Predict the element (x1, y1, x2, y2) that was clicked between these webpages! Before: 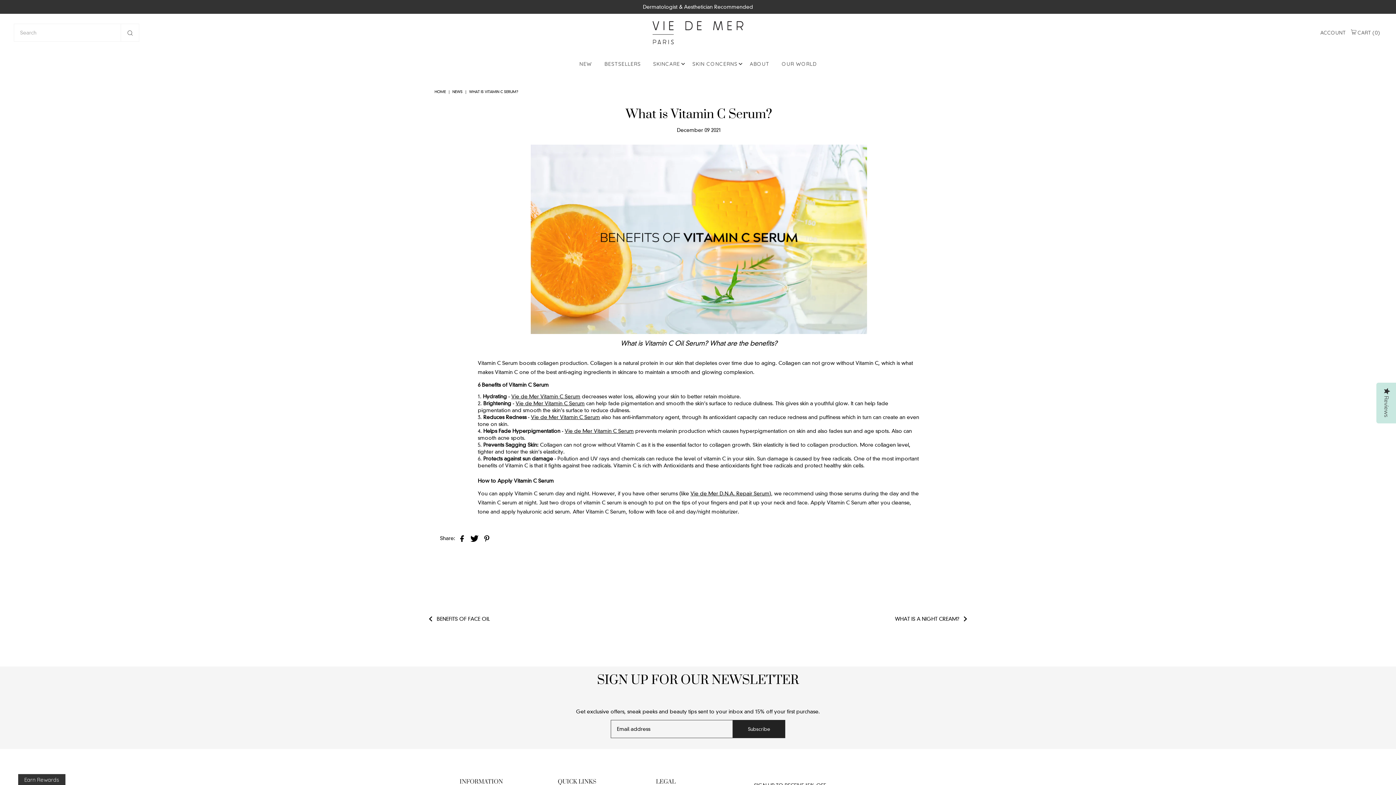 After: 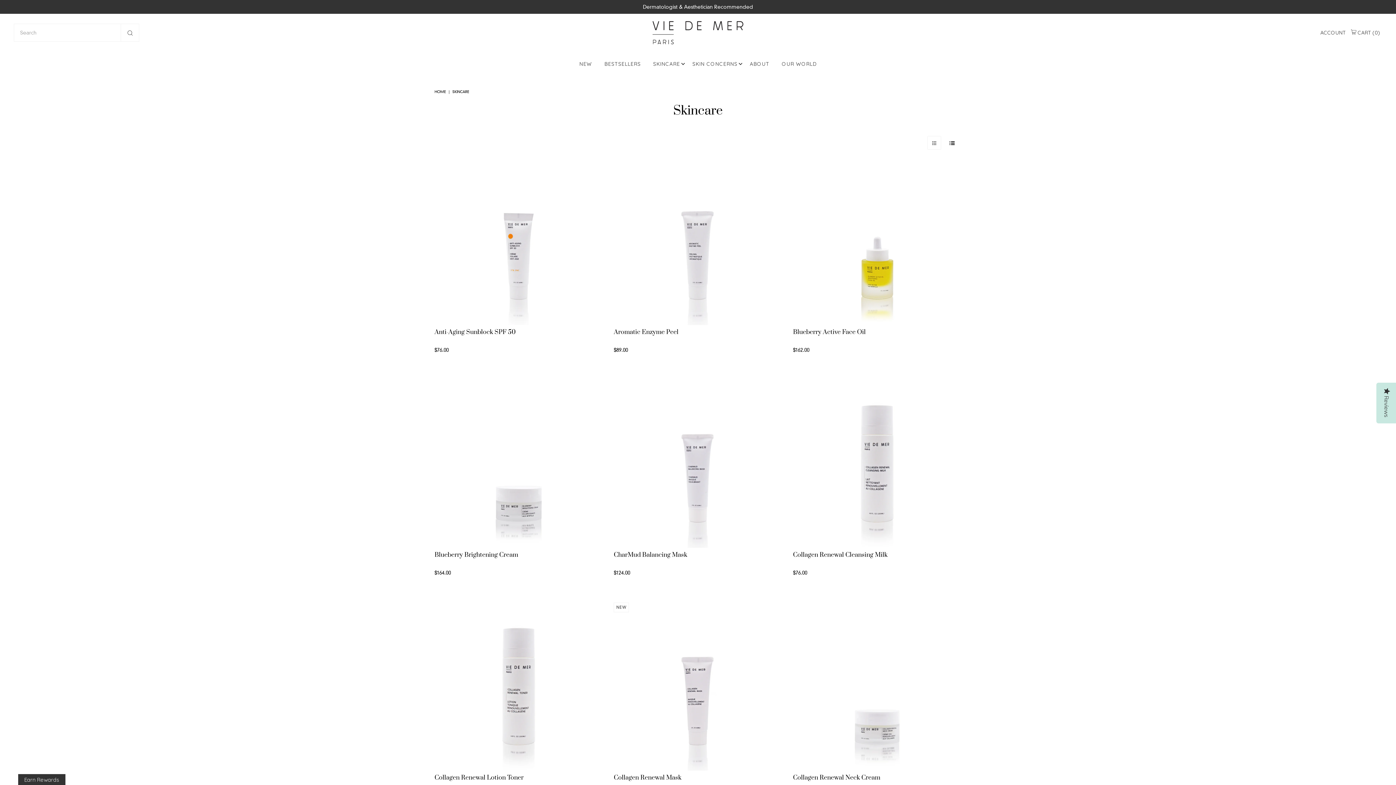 Action: label: SKIN CONCERNS bbox: (688, 51, 743, 76)